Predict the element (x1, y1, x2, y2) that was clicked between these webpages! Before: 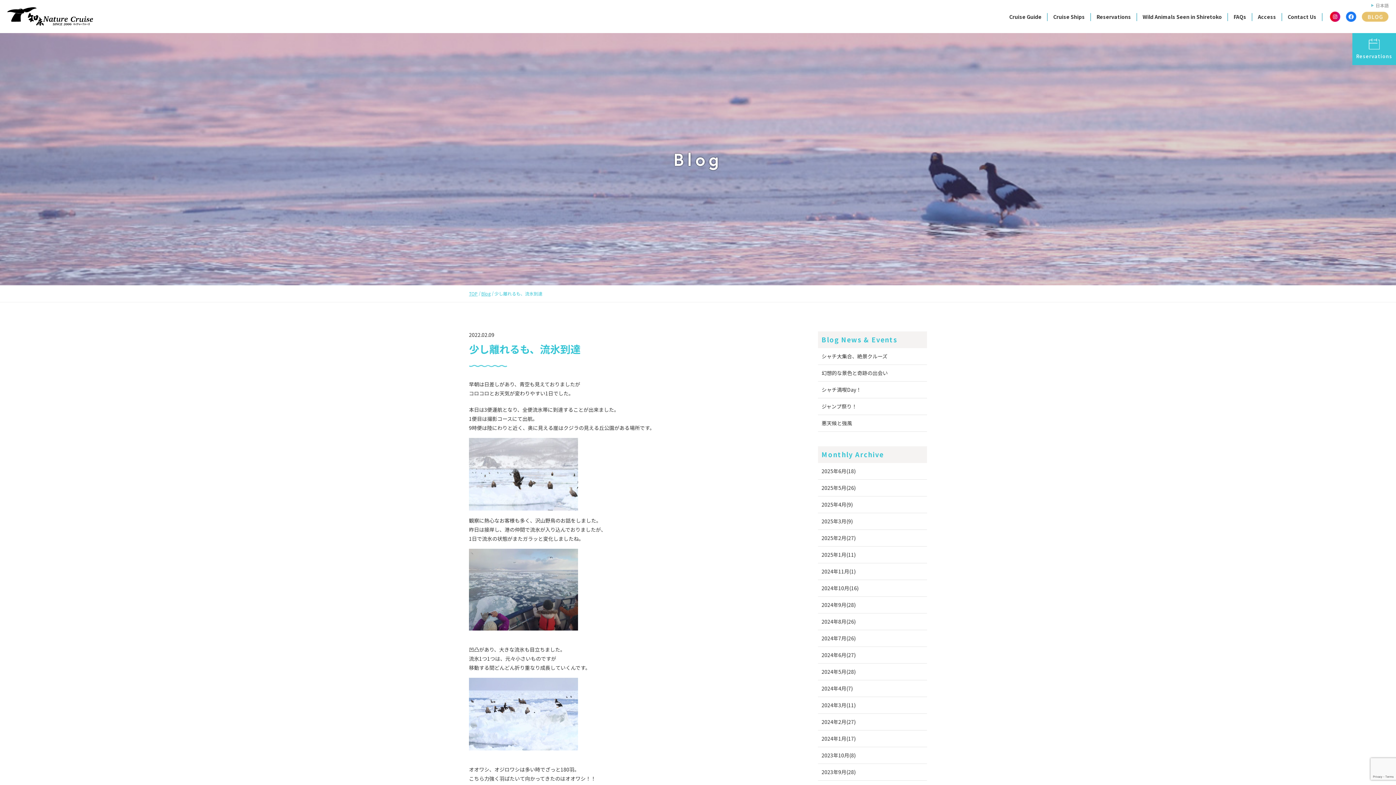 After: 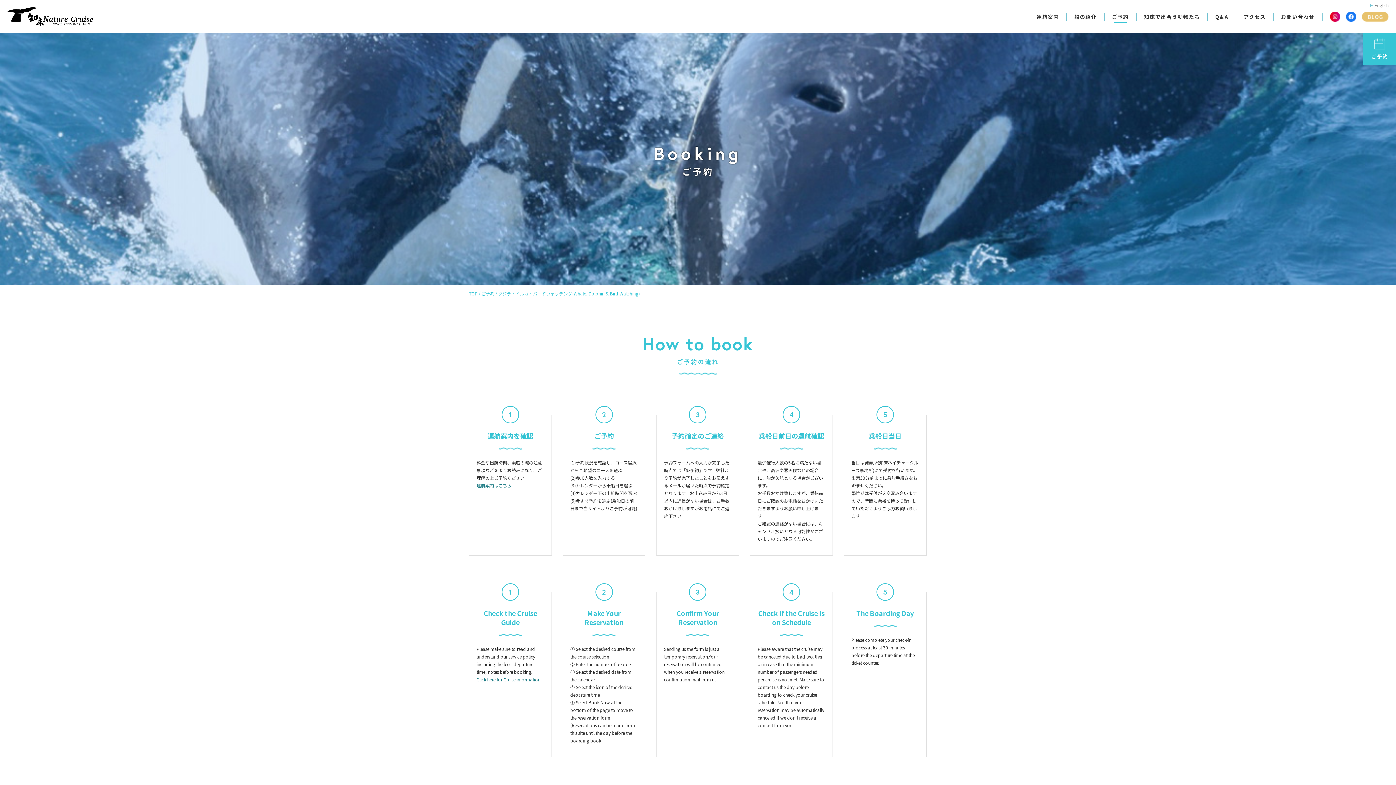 Action: bbox: (1352, 33, 1396, 65) label: Reservations